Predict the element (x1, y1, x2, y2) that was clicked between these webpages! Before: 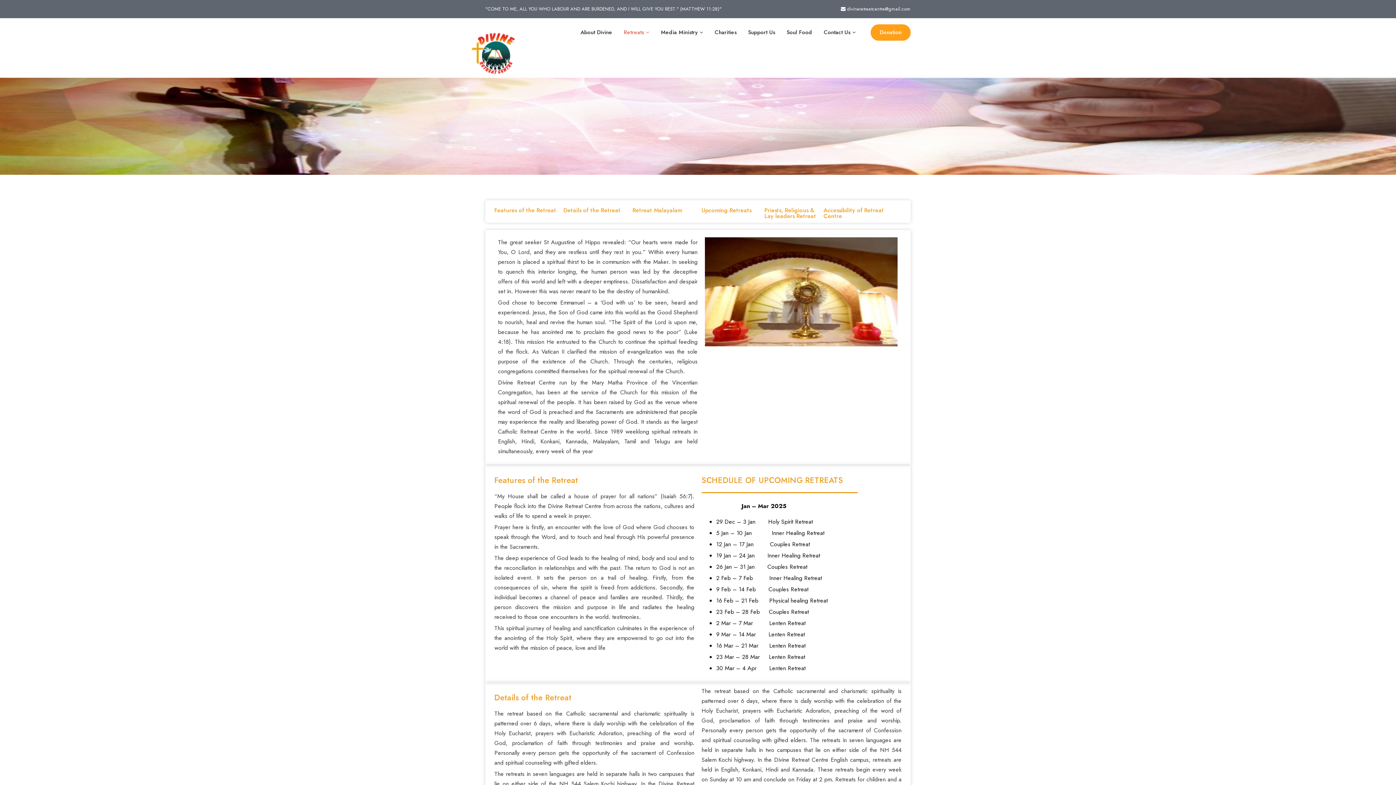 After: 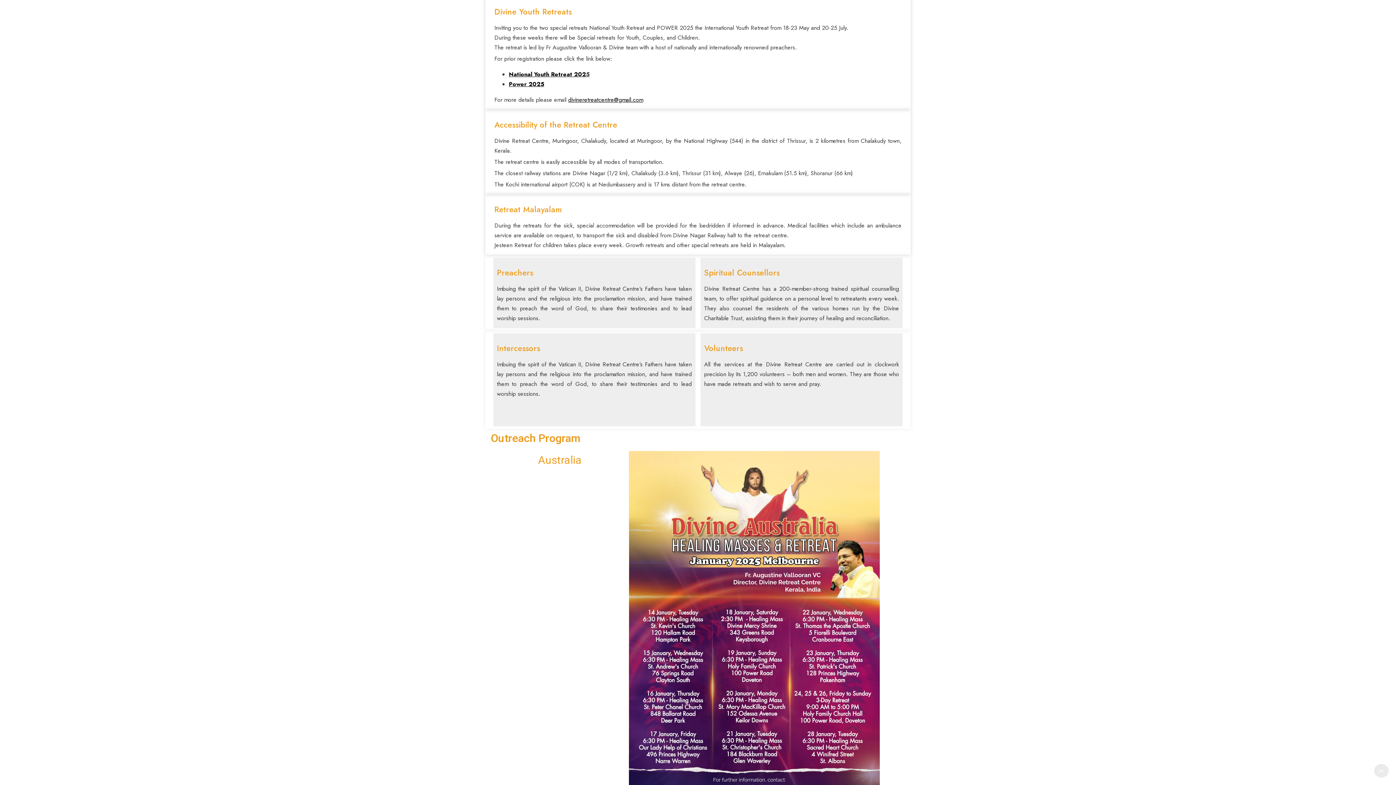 Action: bbox: (764, 206, 816, 220) label: Priests, Religious & Lay leaders Retreat